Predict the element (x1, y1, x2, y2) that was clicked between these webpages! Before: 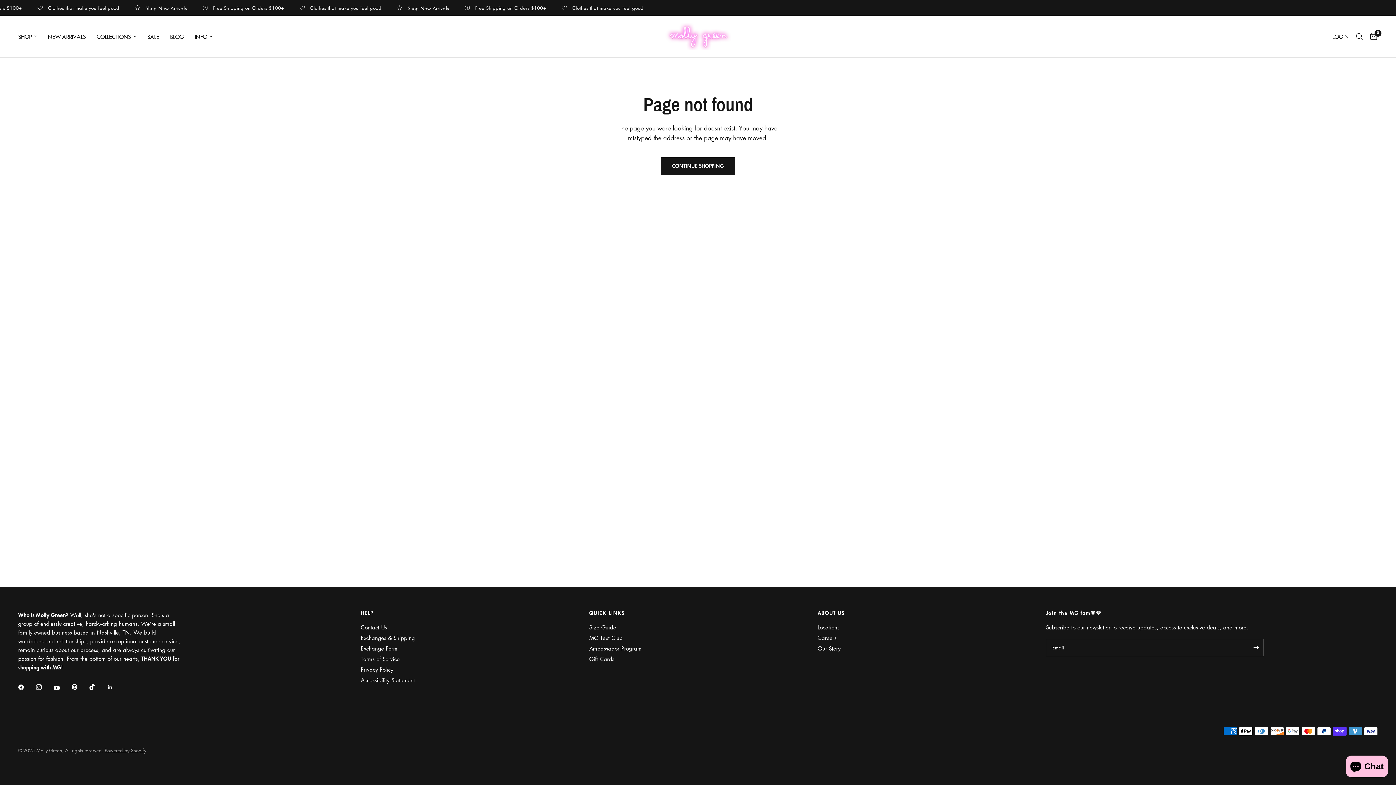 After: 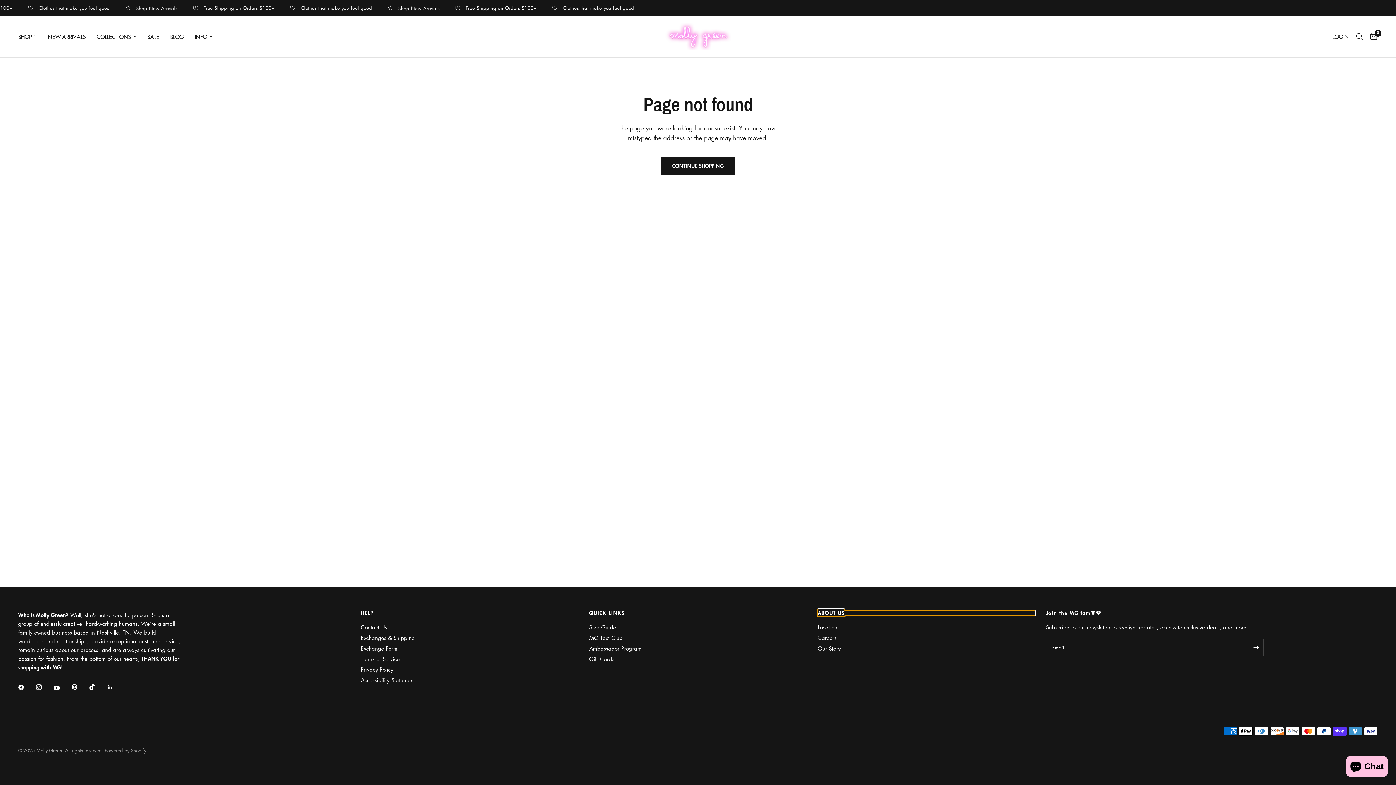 Action: bbox: (817, 610, 1035, 615) label: ABOUT US